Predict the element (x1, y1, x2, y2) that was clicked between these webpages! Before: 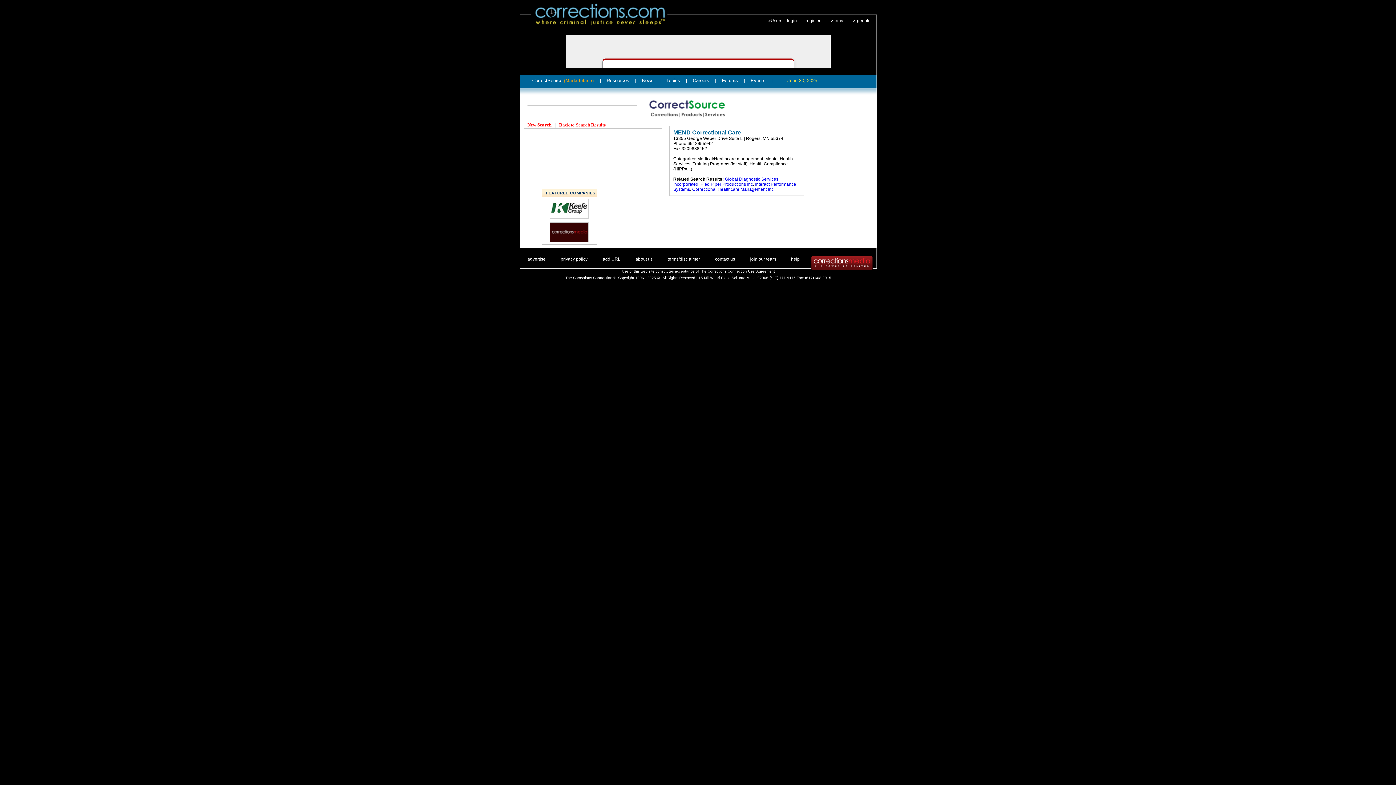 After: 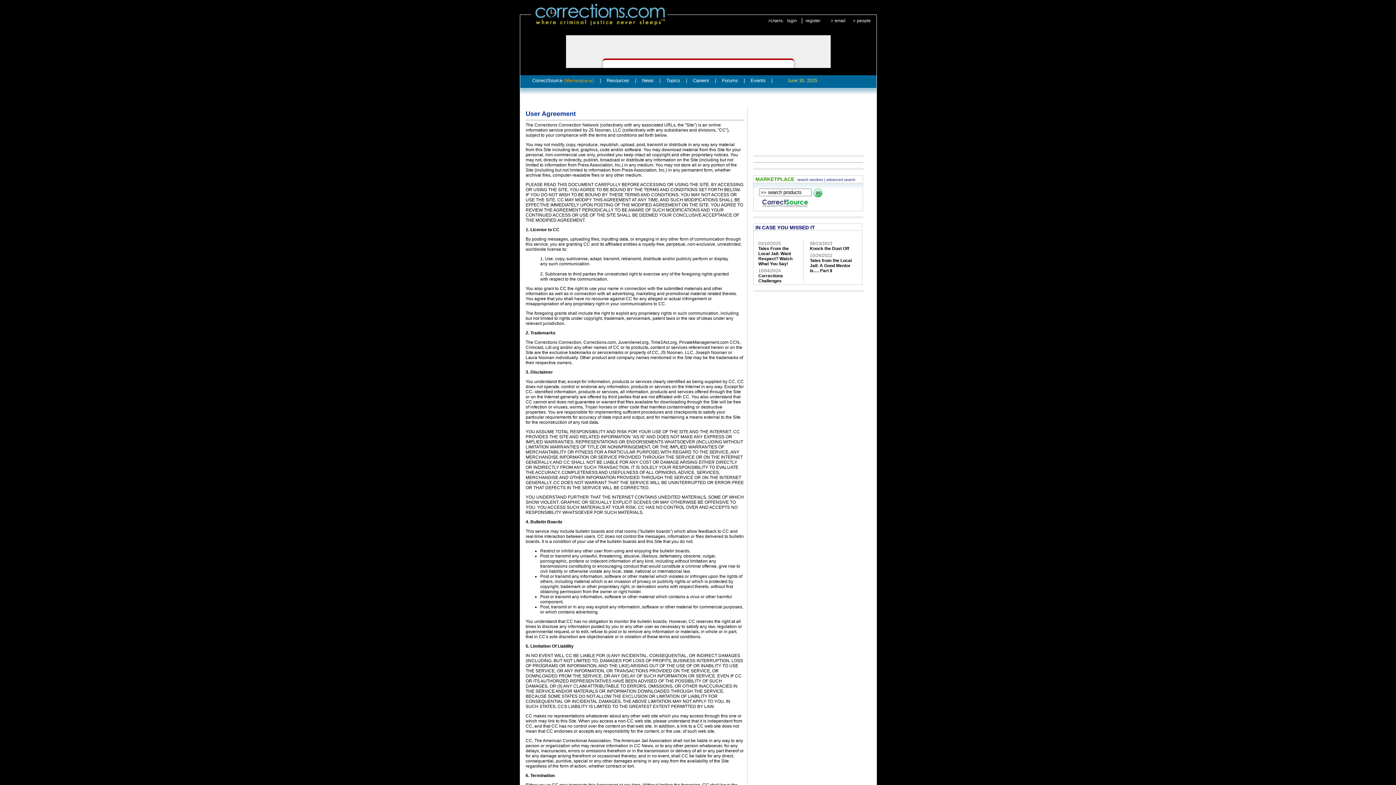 Action: label: The Corrections Connection User Agreement bbox: (700, 269, 775, 273)